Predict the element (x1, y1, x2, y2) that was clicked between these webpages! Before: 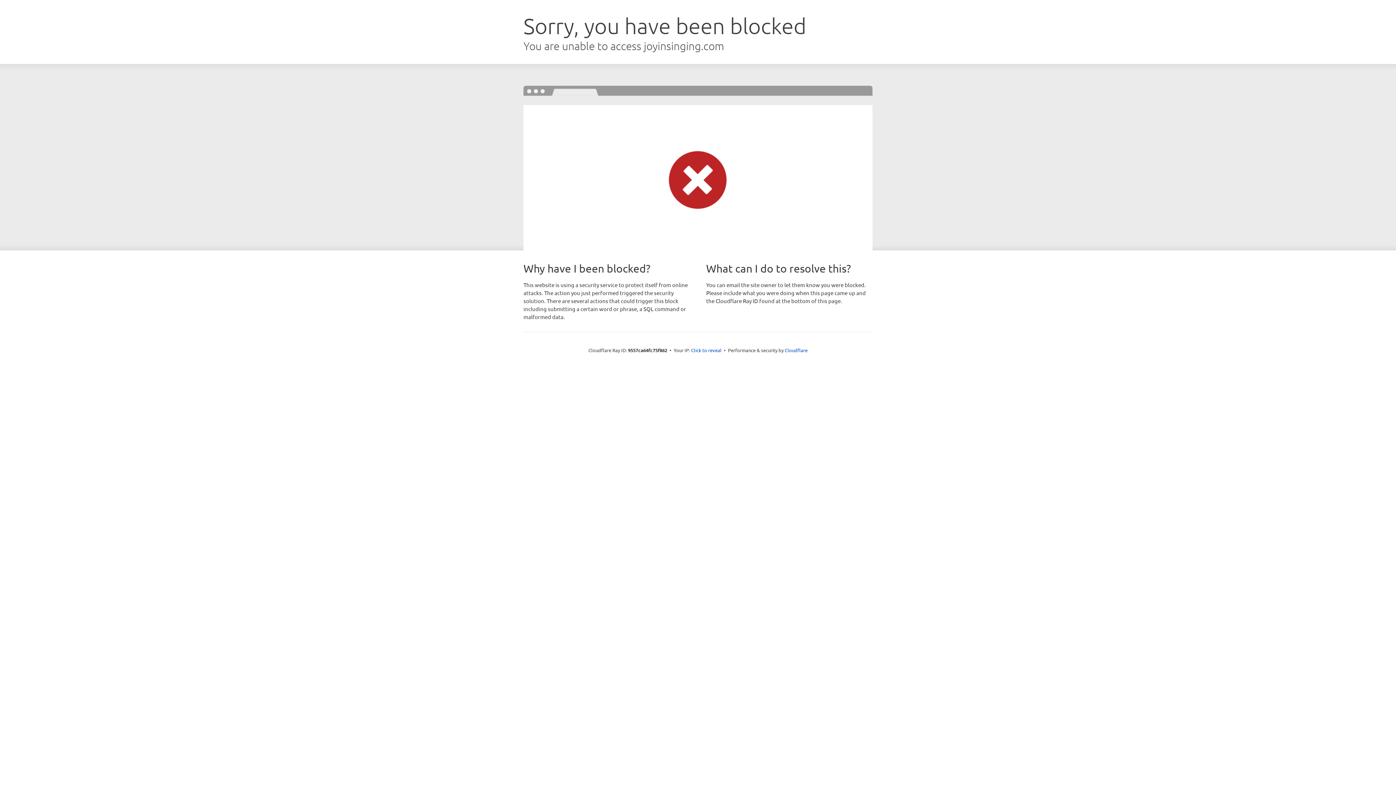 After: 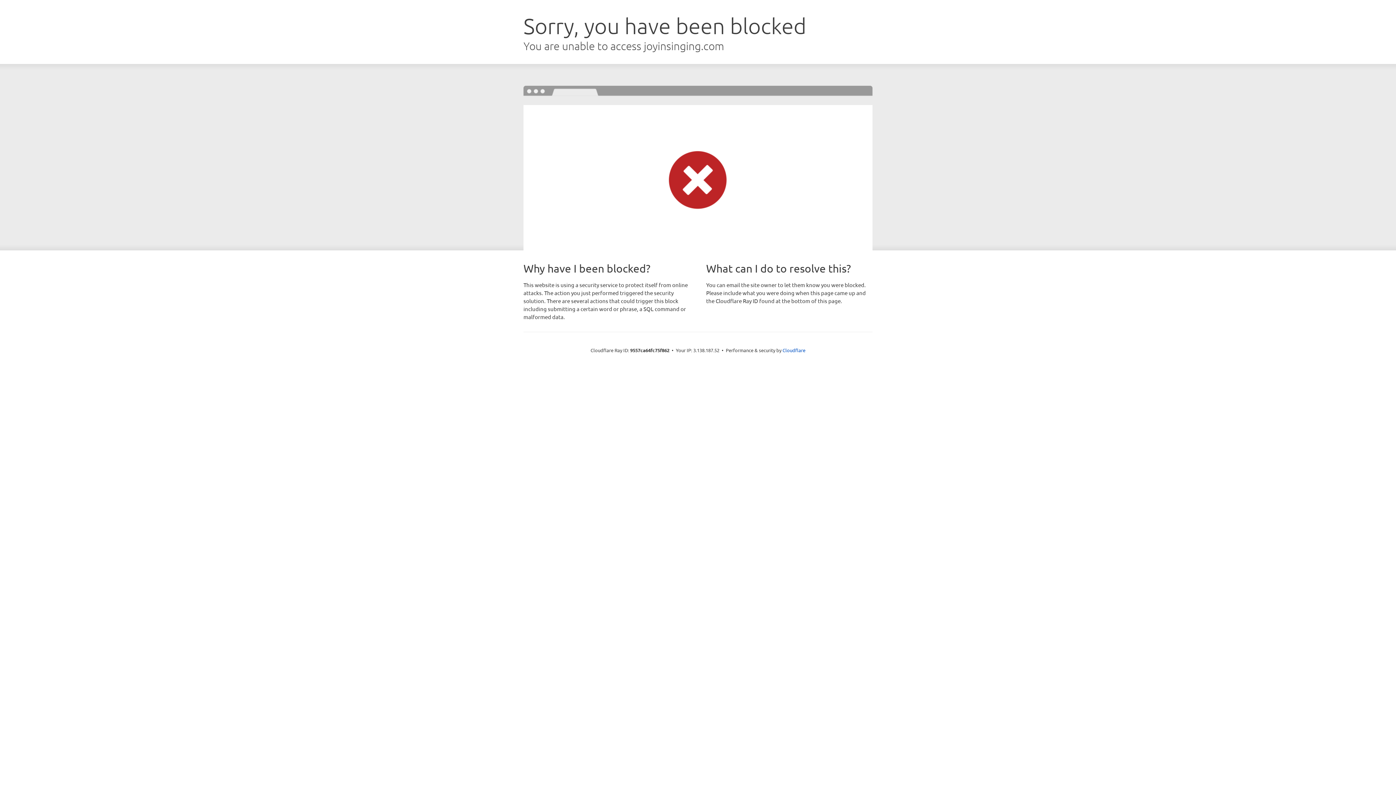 Action: label: Click to reveal bbox: (691, 346, 721, 353)